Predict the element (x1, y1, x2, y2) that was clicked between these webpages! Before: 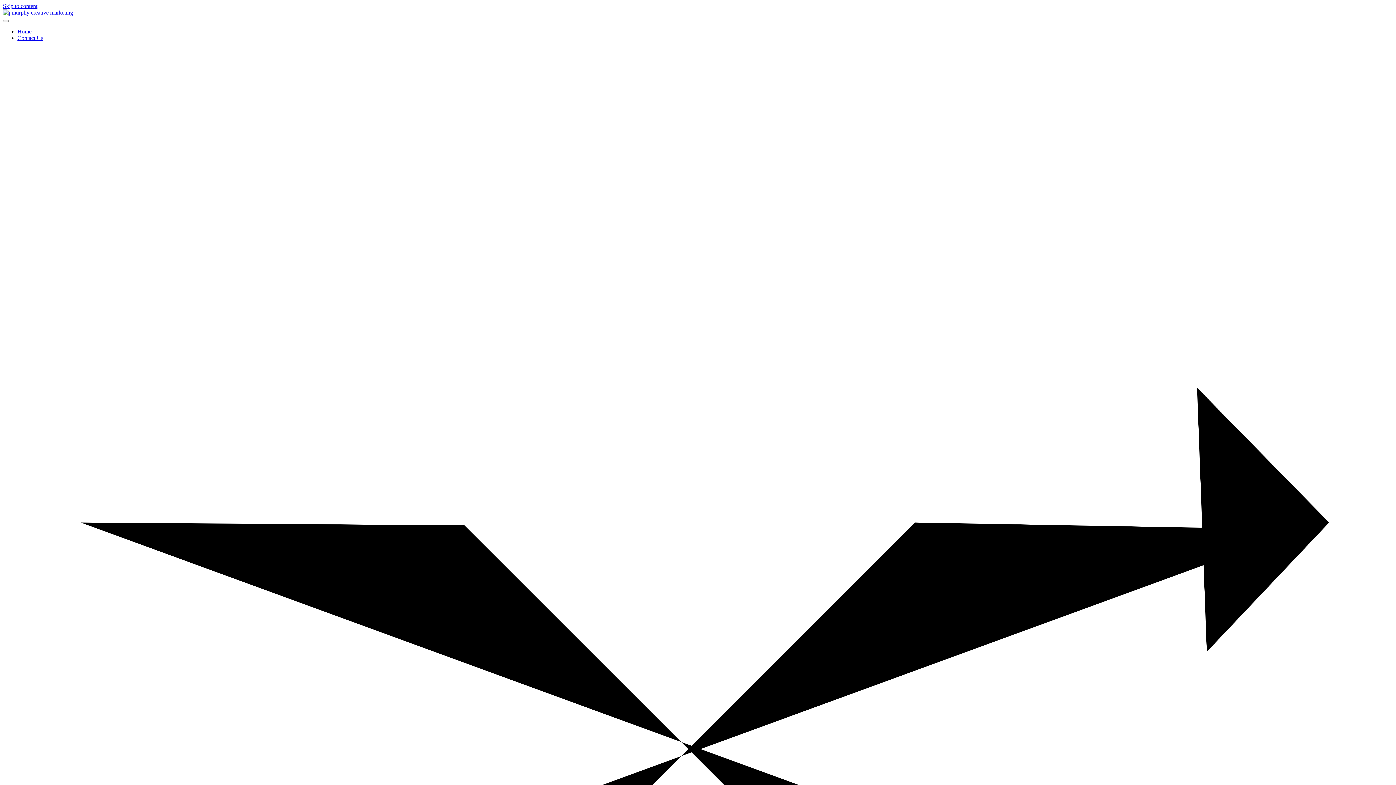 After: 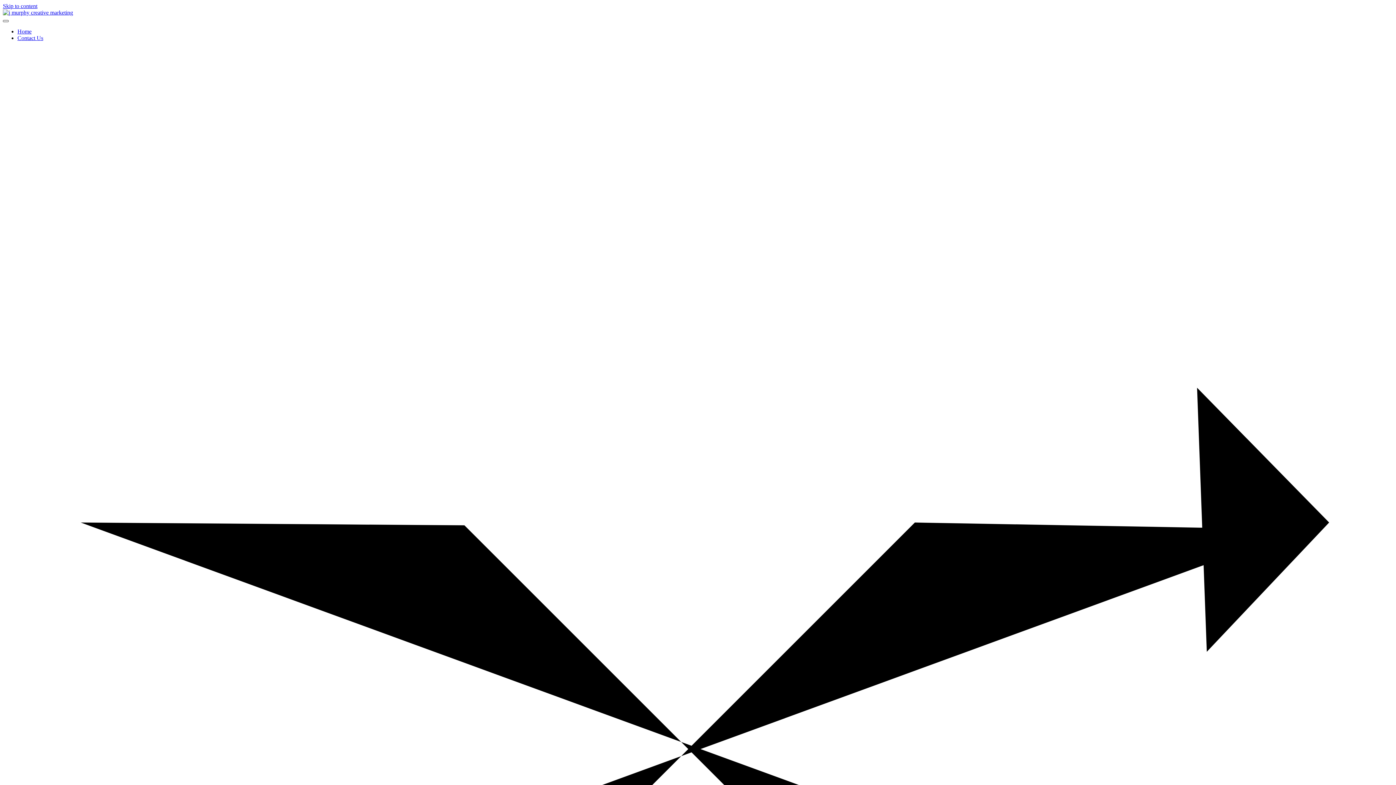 Action: bbox: (2, 20, 8, 22)